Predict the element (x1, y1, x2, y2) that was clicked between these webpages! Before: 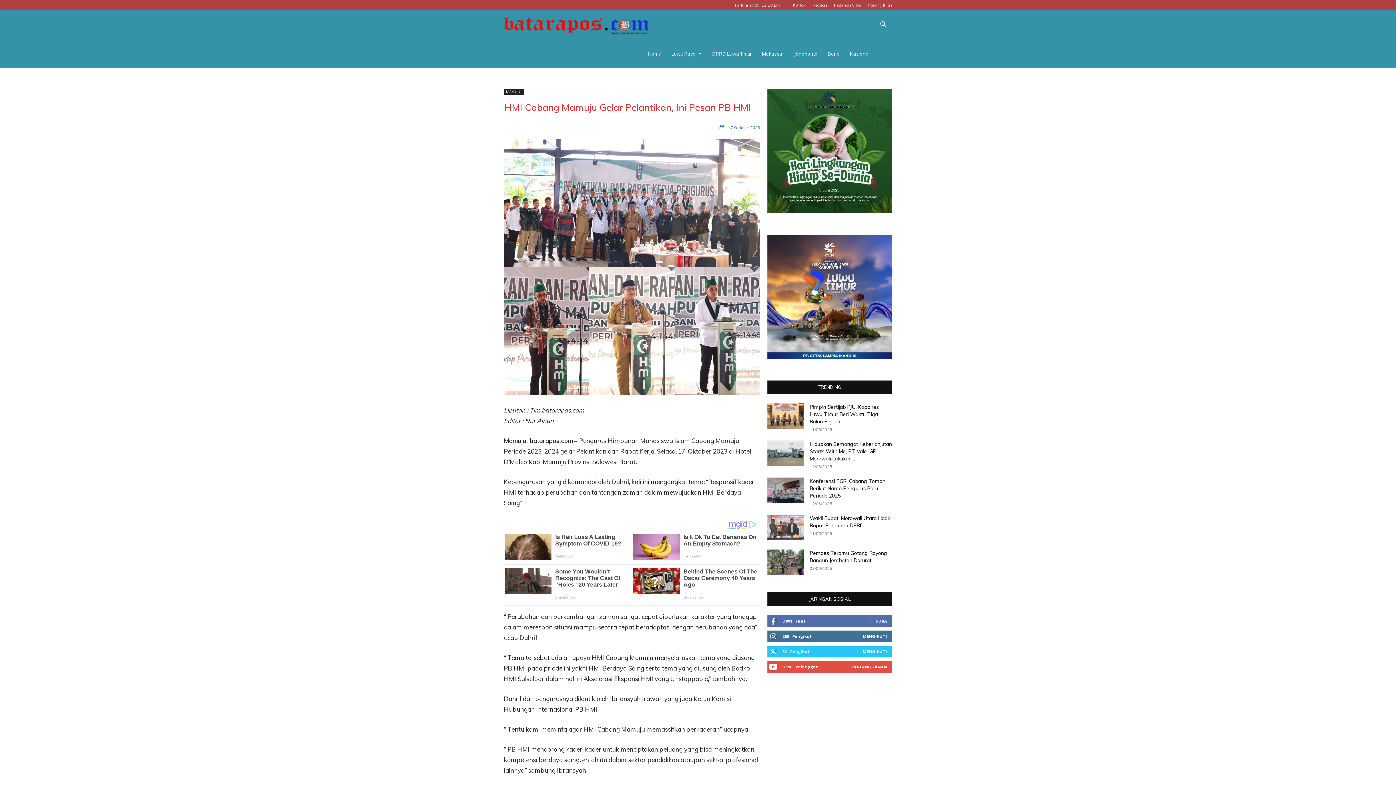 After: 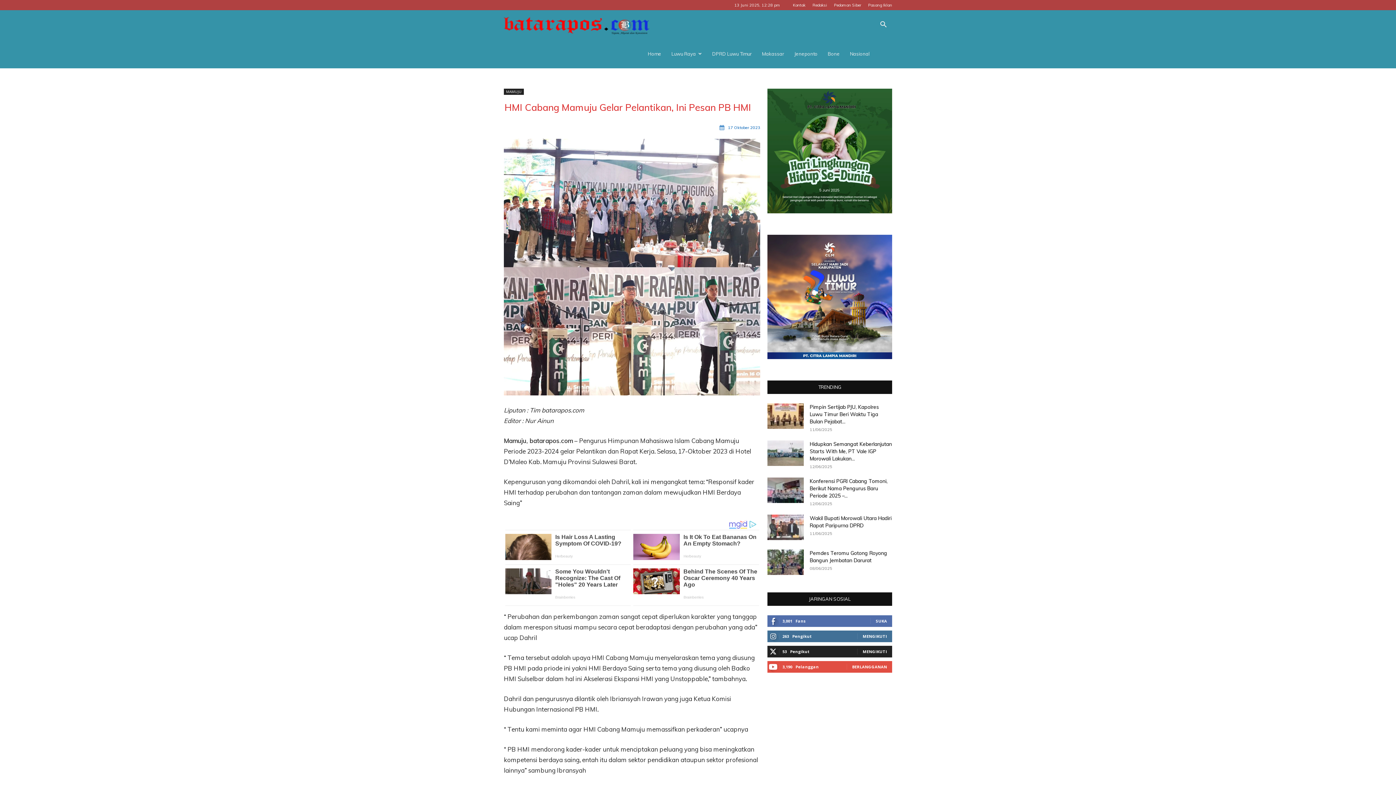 Action: bbox: (862, 649, 887, 654) label: MENGIKUTI